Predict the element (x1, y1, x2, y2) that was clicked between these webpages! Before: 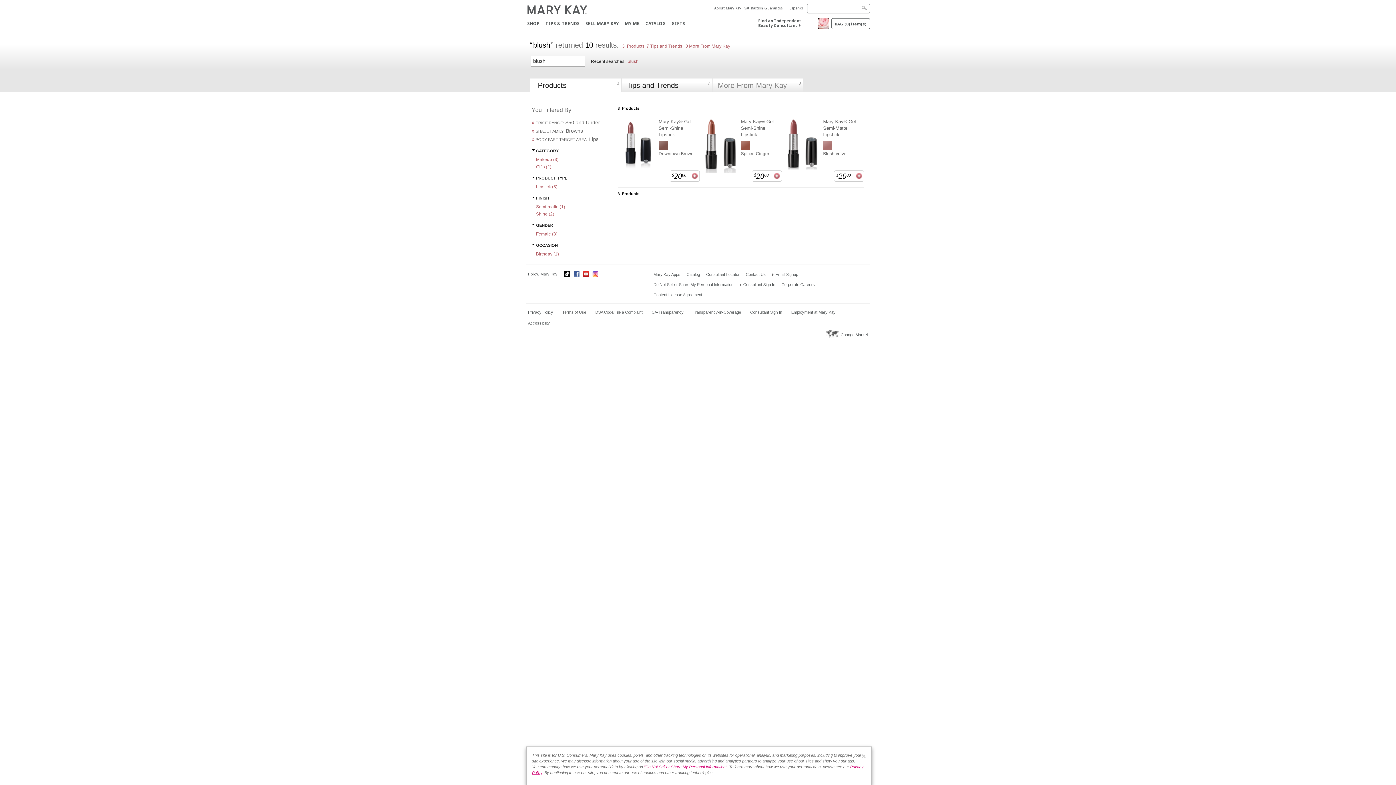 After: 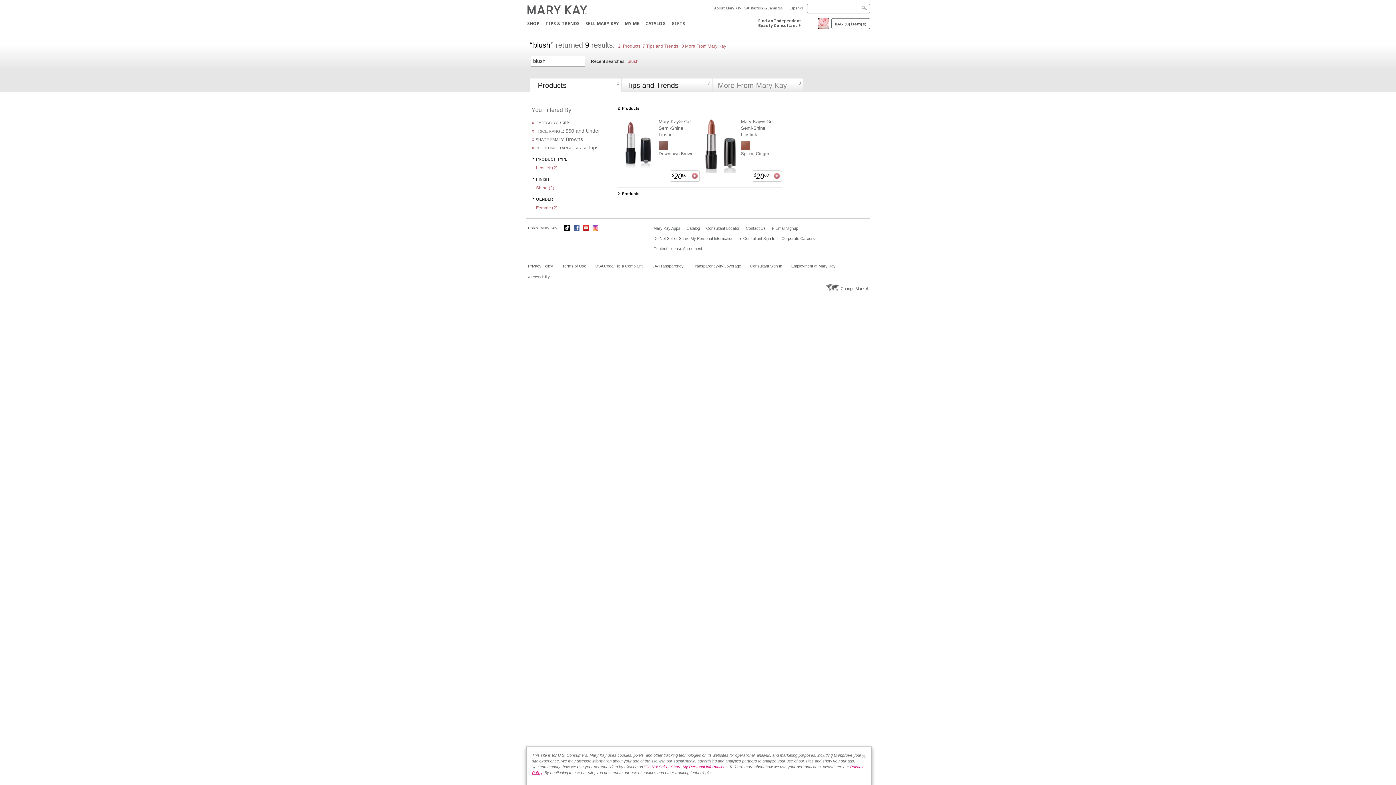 Action: label: Gifts (2) bbox: (536, 164, 551, 169)